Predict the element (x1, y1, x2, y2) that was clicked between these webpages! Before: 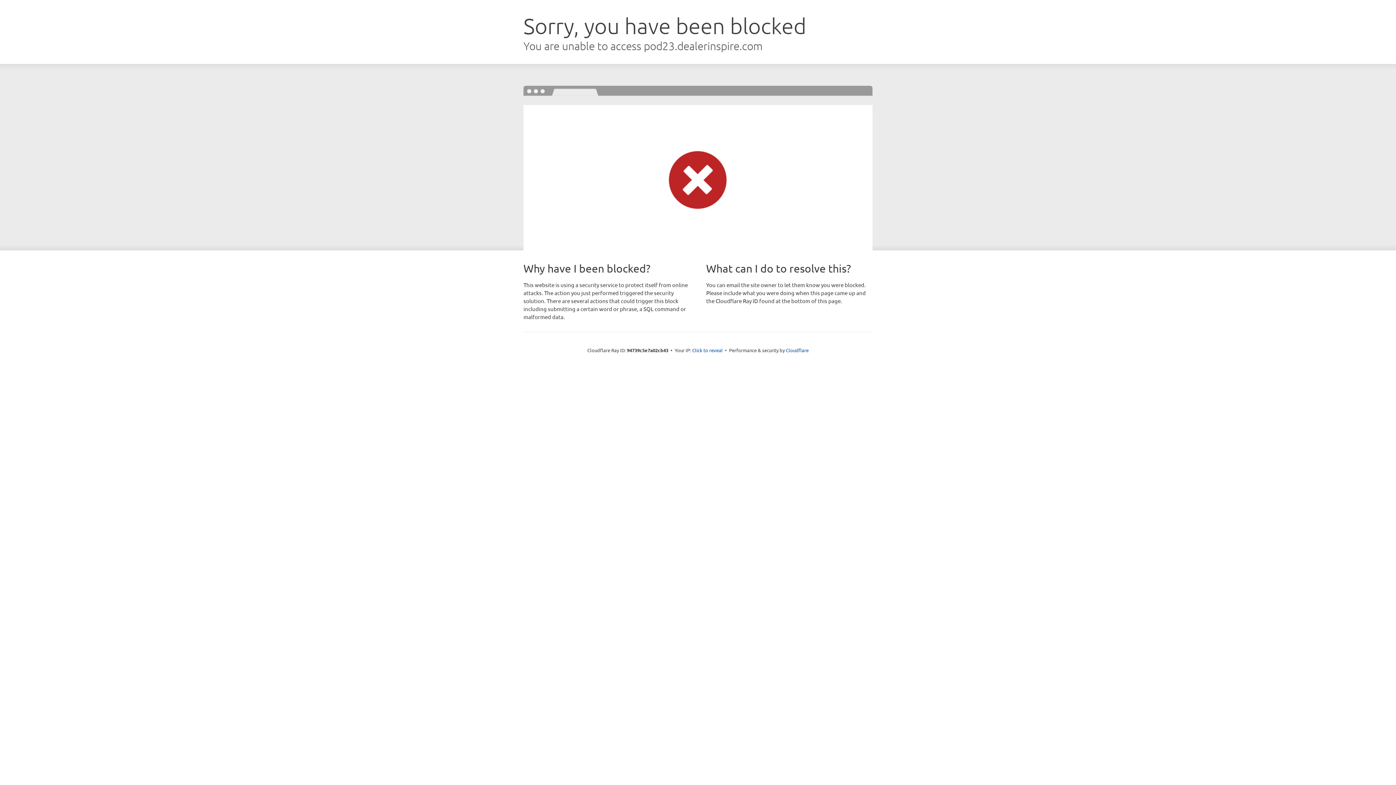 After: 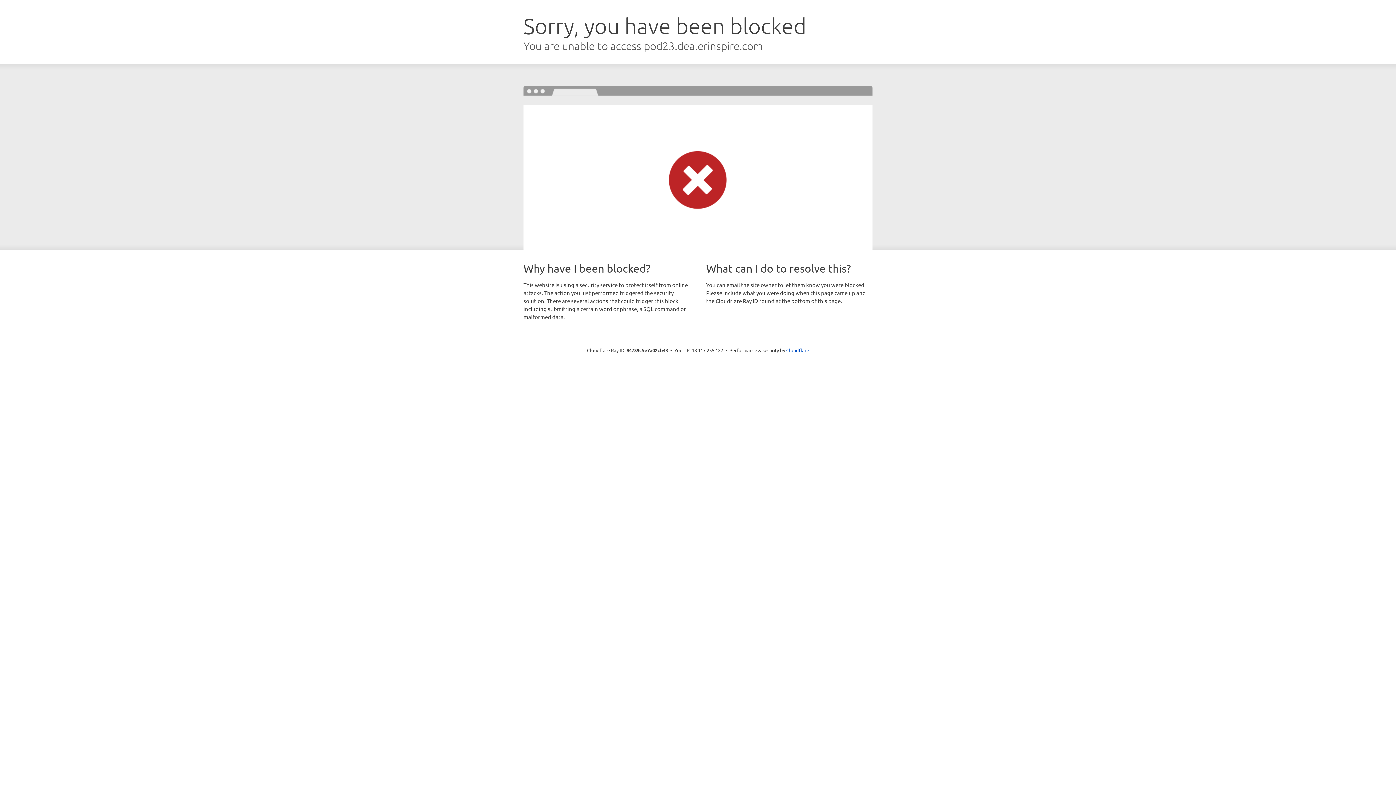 Action: bbox: (692, 346, 722, 353) label: Click to reveal